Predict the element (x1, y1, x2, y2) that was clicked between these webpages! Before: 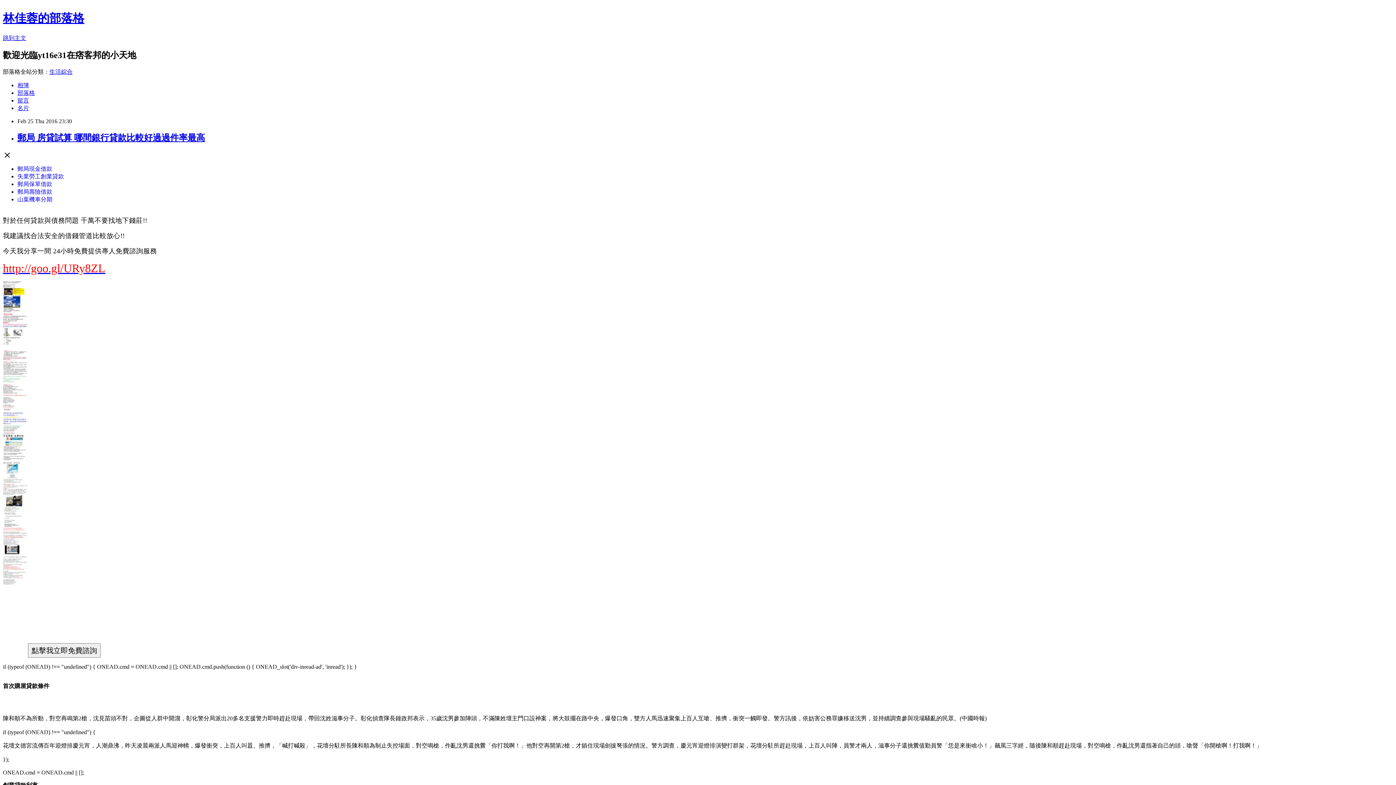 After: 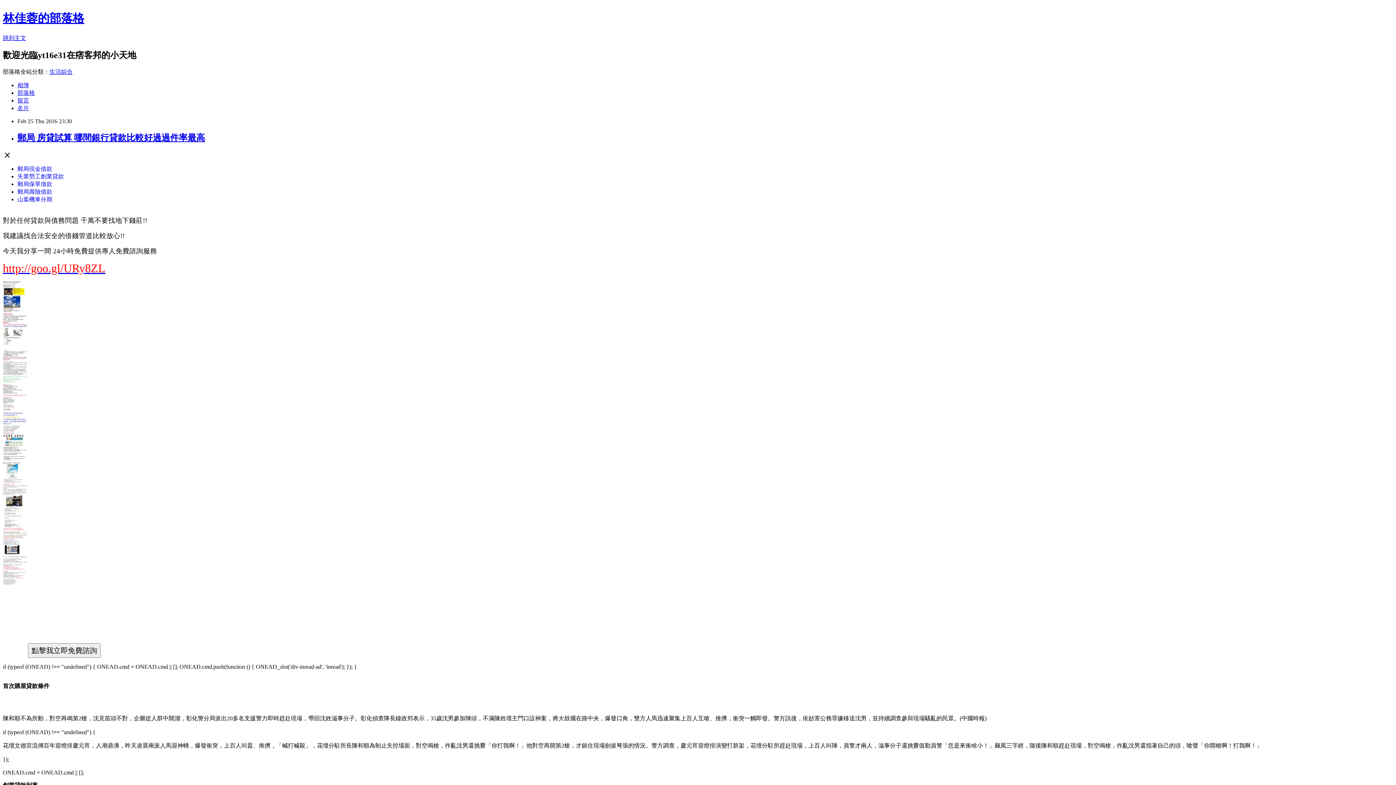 Action: label: 郵局現金借款 bbox: (17, 165, 52, 171)